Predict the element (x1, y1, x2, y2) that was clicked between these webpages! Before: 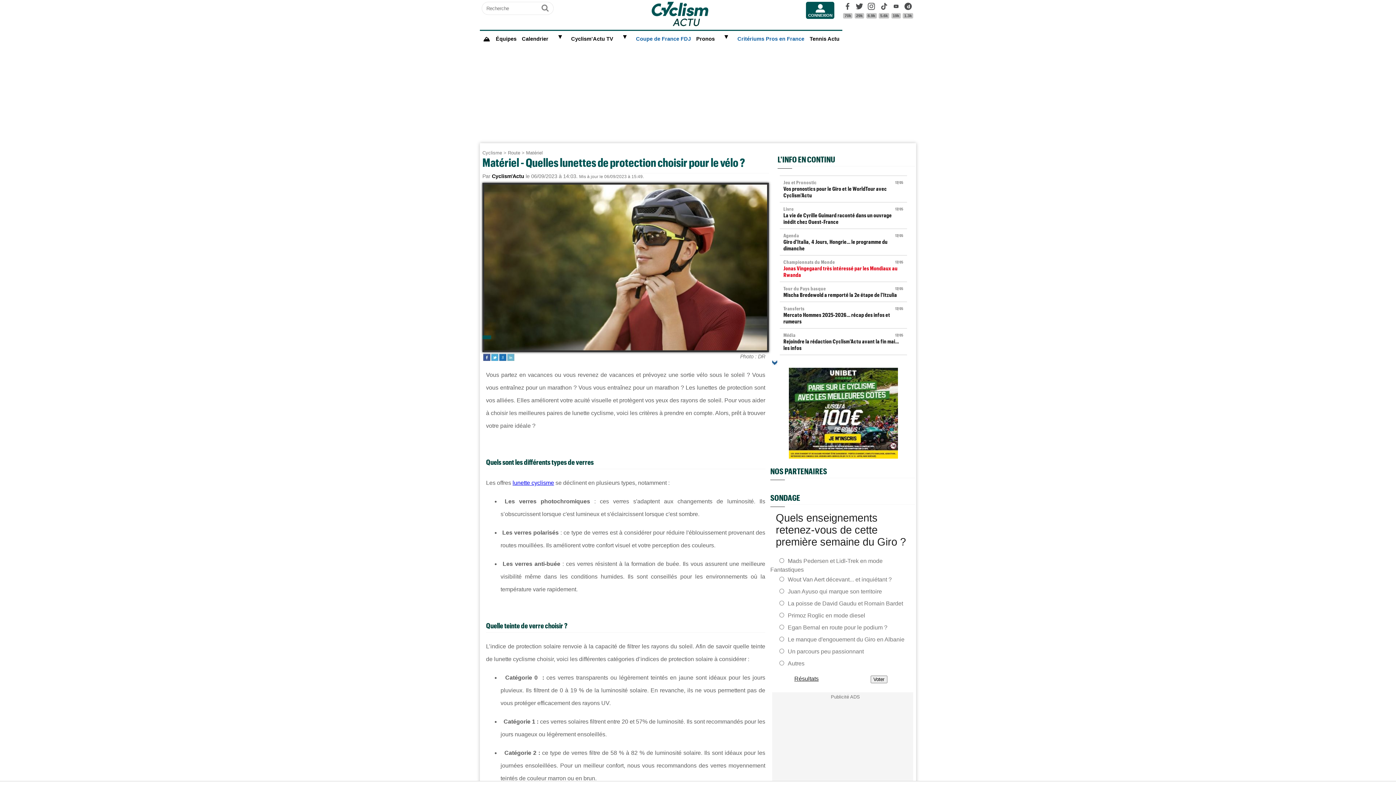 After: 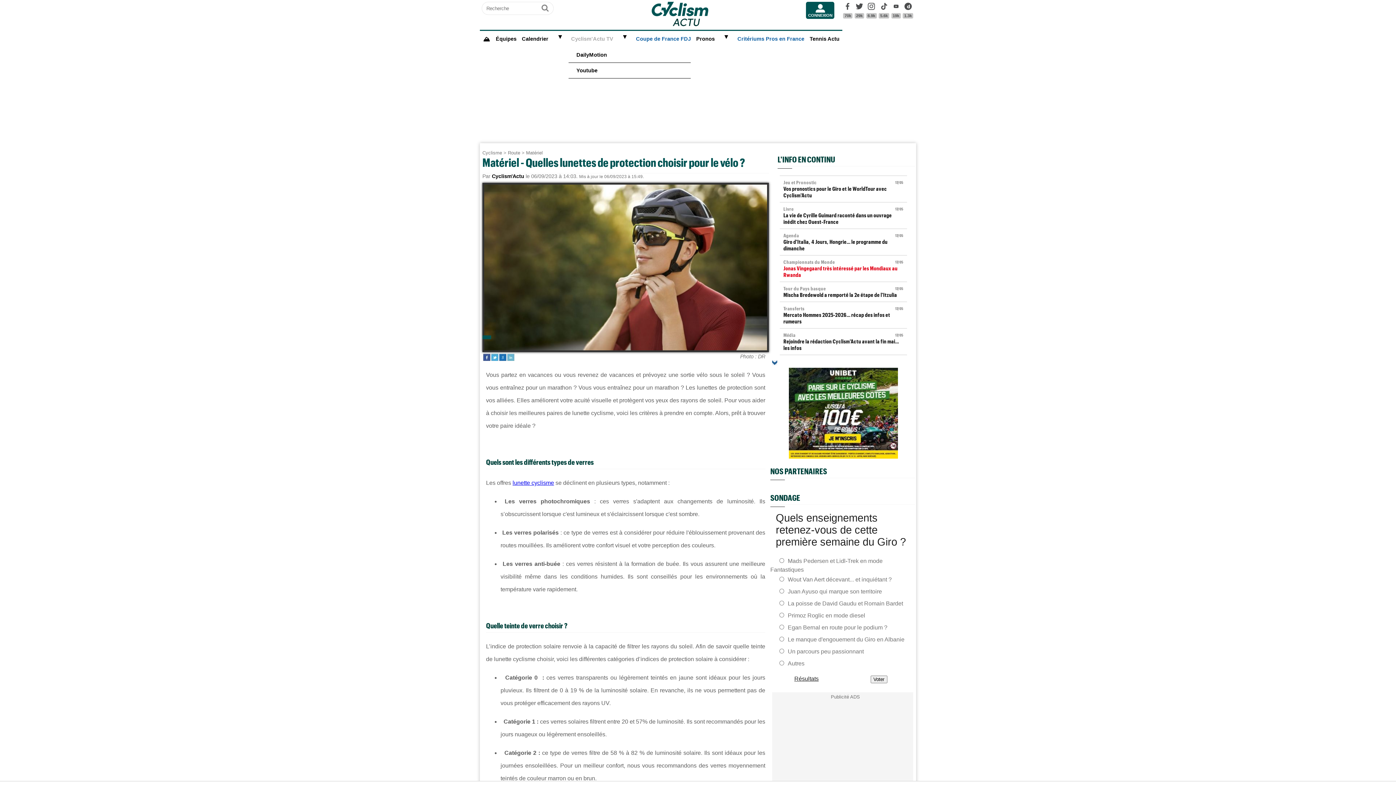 Action: bbox: (568, 30, 633, 47) label: Cyclism'Actu TV